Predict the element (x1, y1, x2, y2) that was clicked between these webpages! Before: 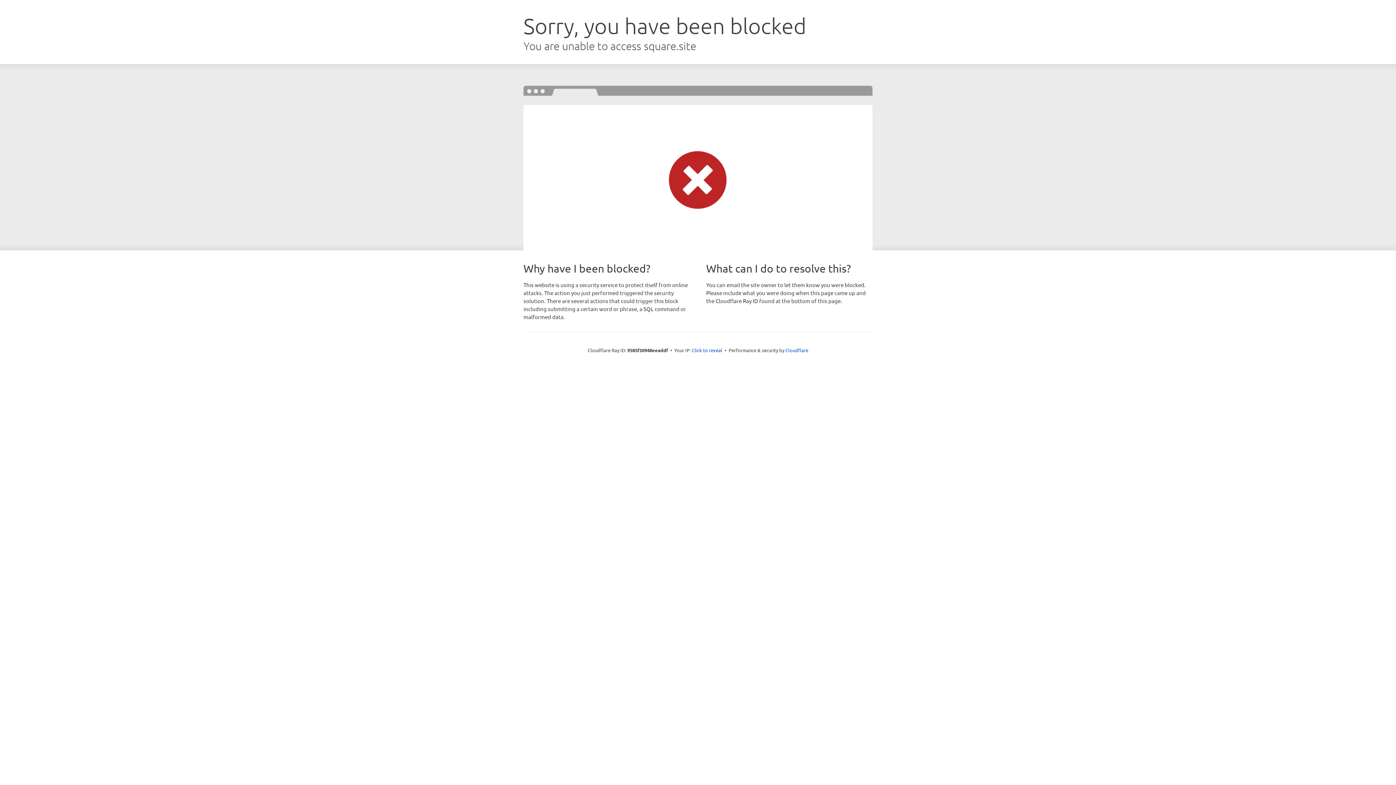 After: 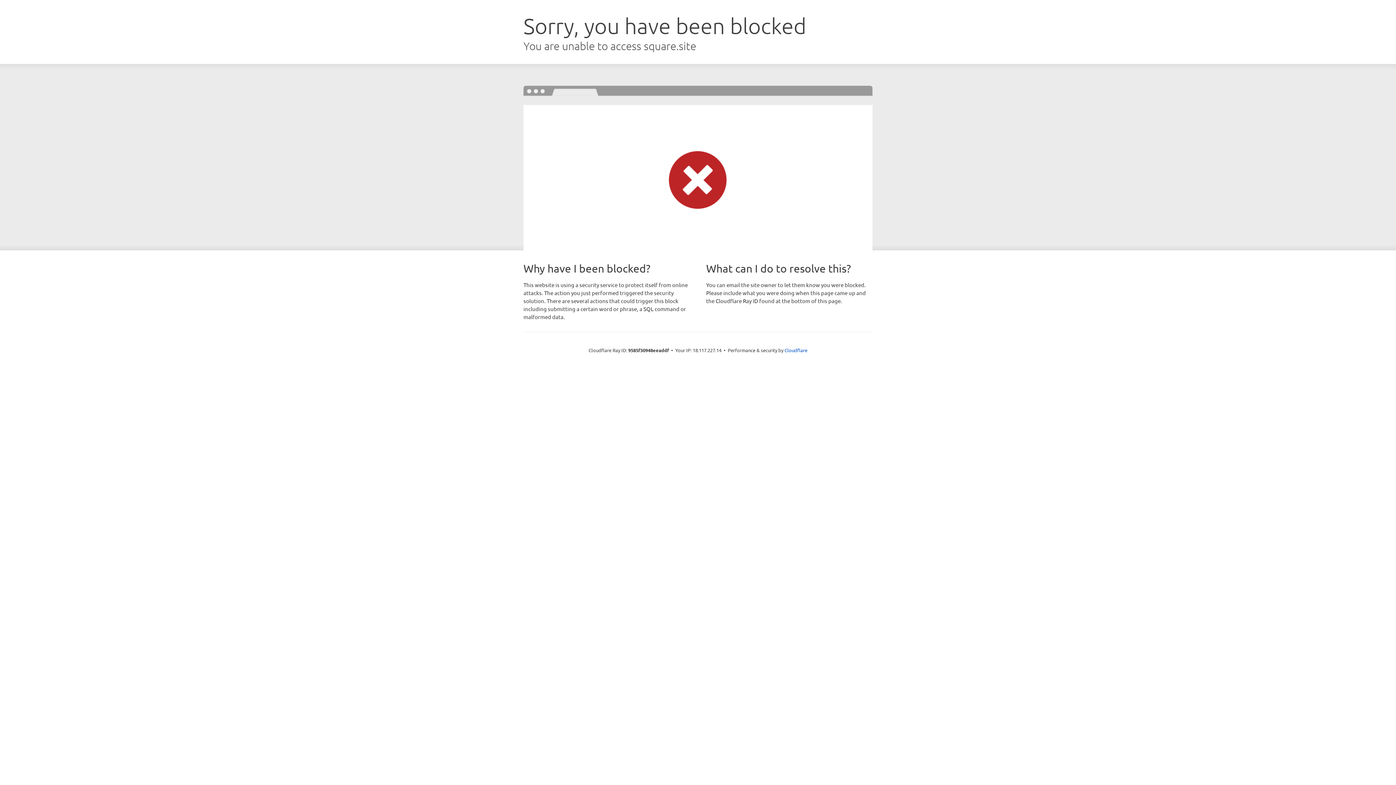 Action: label: Click to reveal bbox: (692, 346, 722, 353)